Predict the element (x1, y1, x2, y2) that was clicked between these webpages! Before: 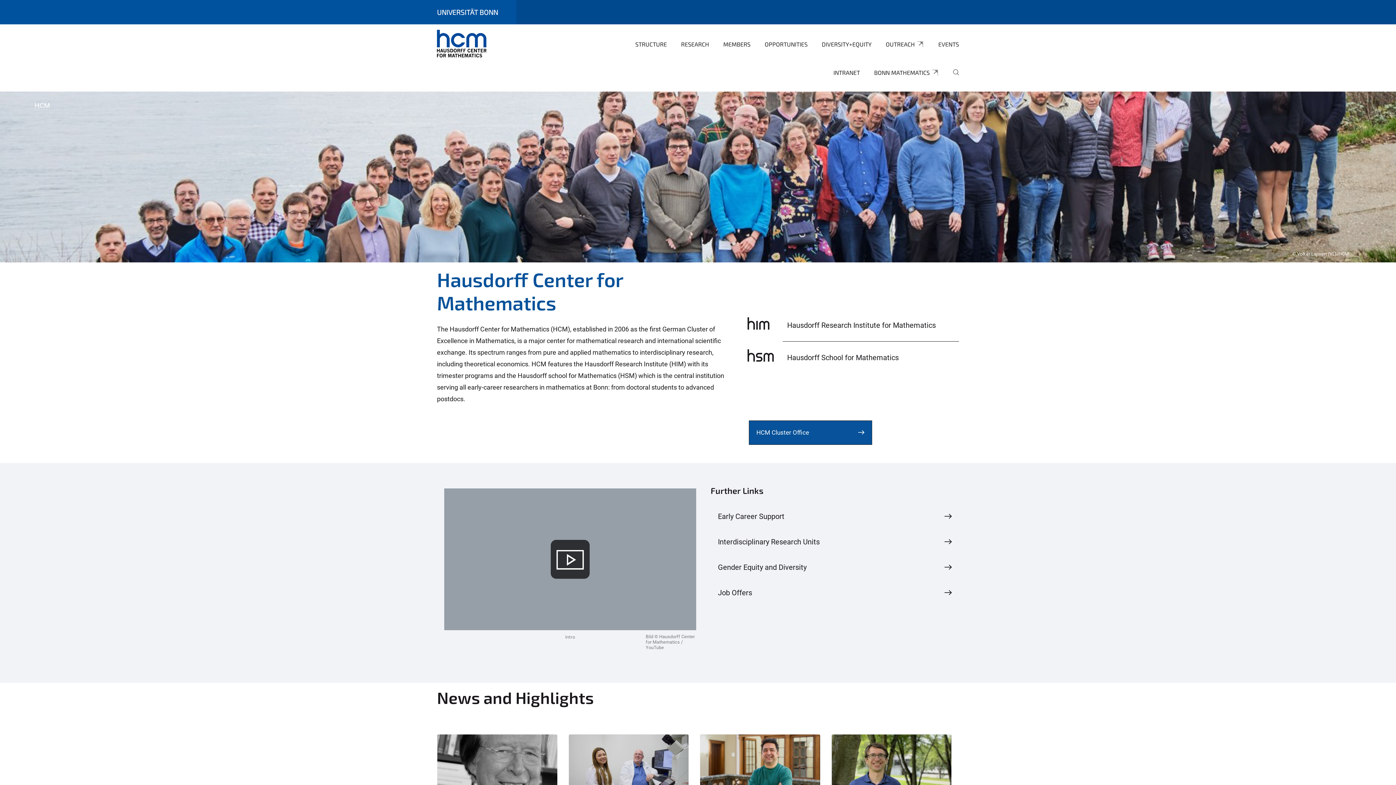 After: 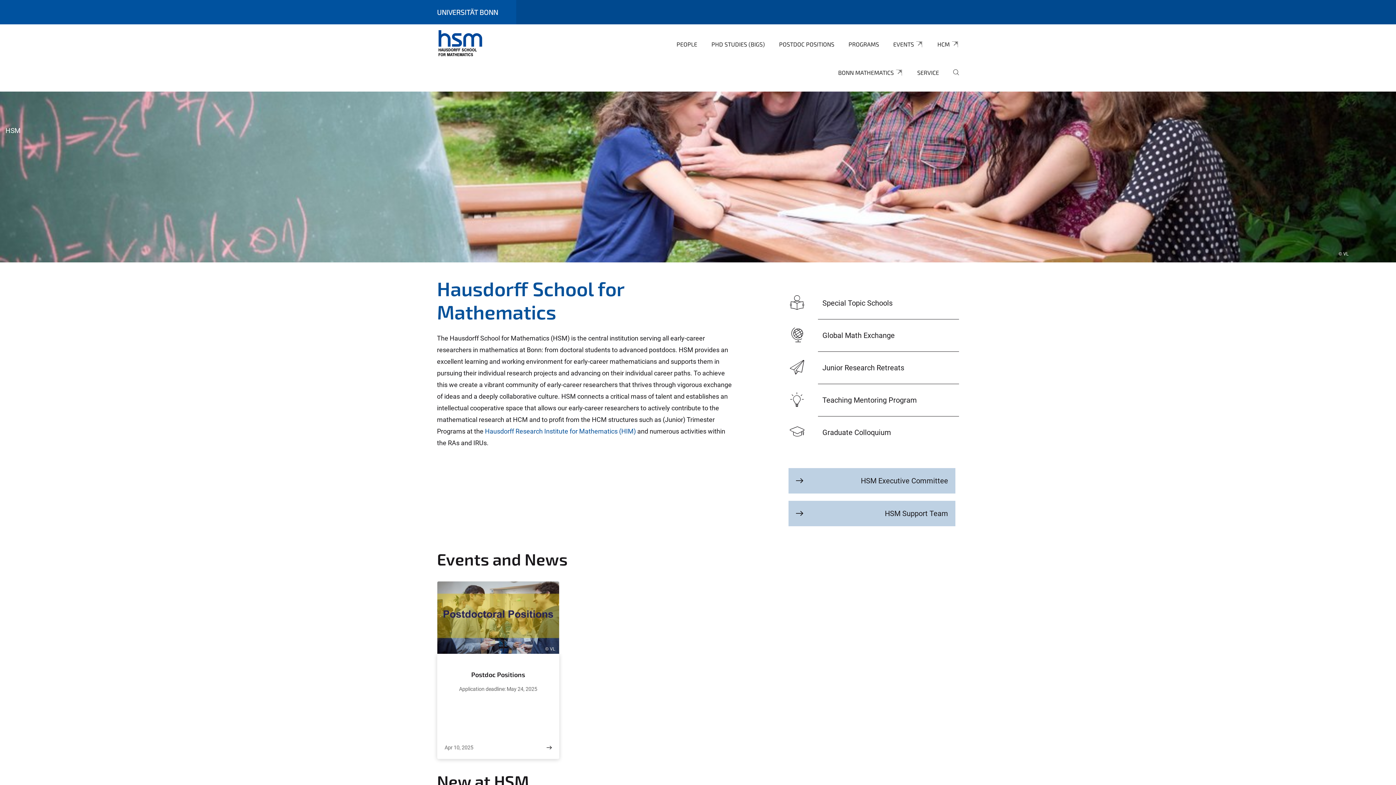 Action: bbox: (747, 347, 777, 368)